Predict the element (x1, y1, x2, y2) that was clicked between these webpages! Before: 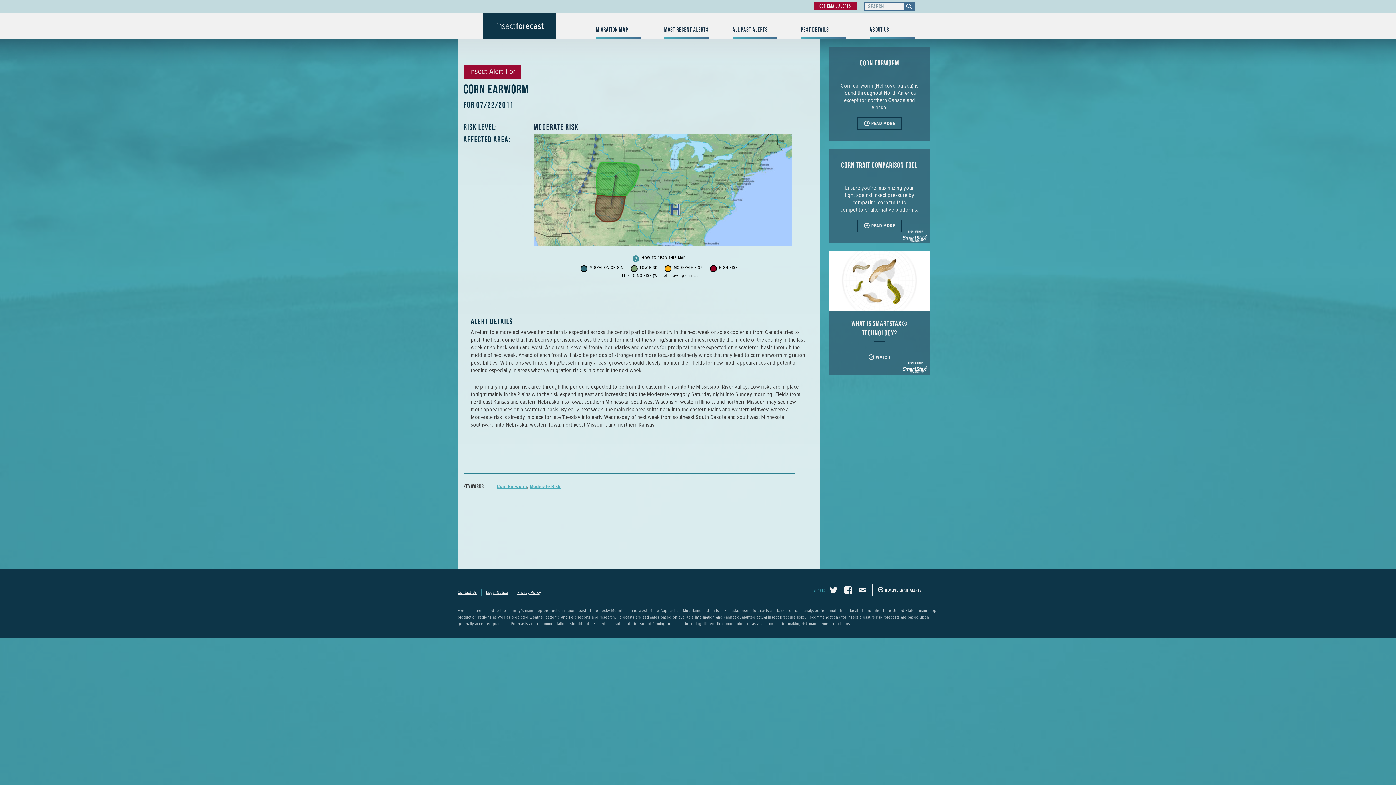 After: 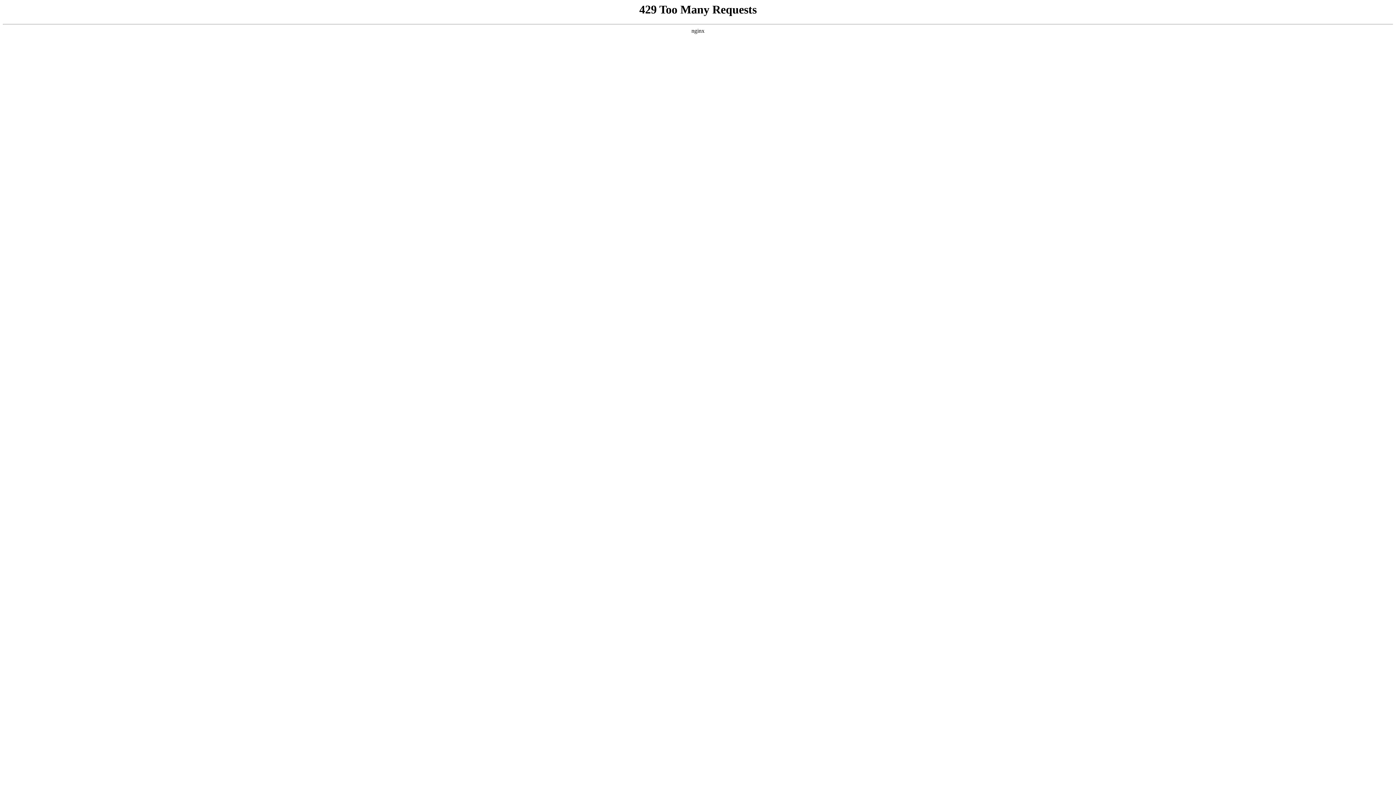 Action: label: HOW TO READ THIS MAP bbox: (641, 255, 685, 261)